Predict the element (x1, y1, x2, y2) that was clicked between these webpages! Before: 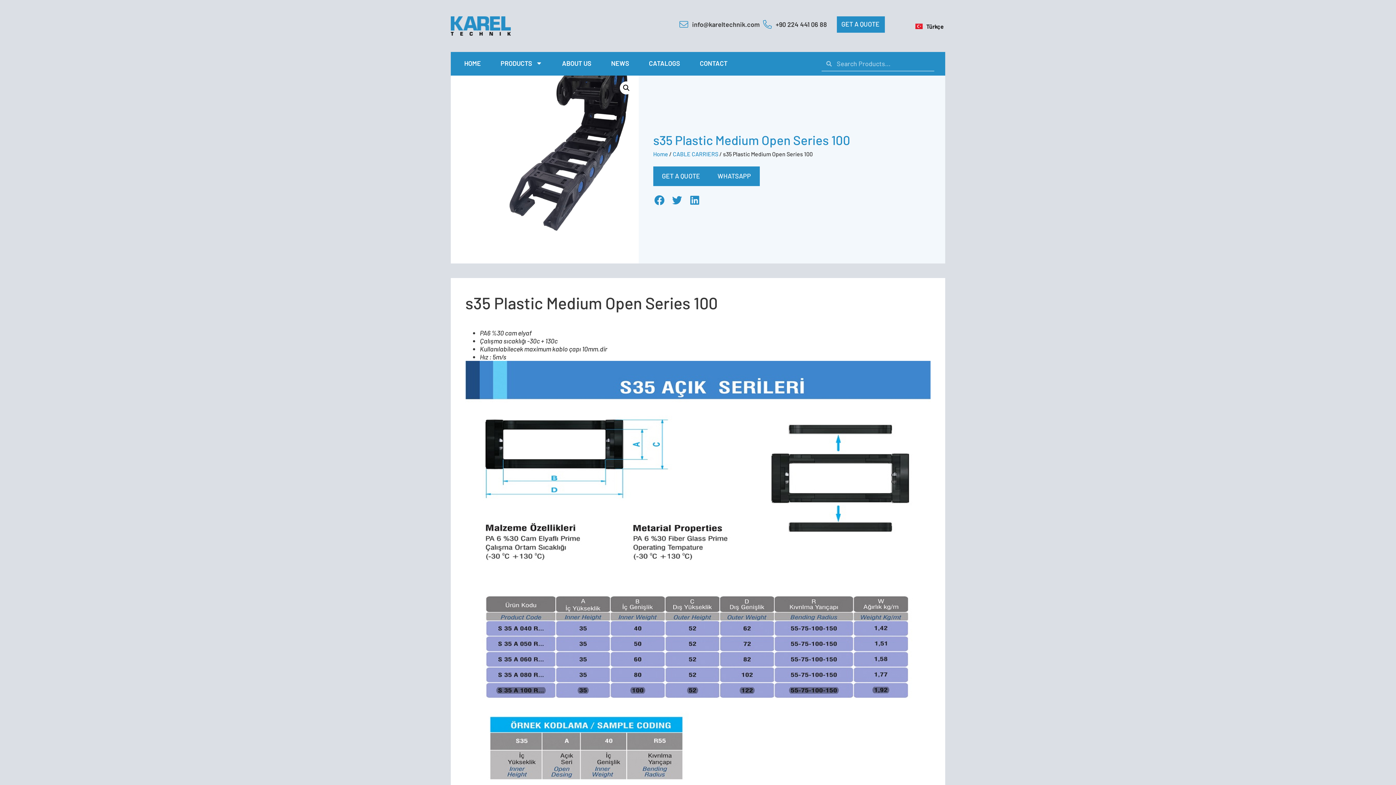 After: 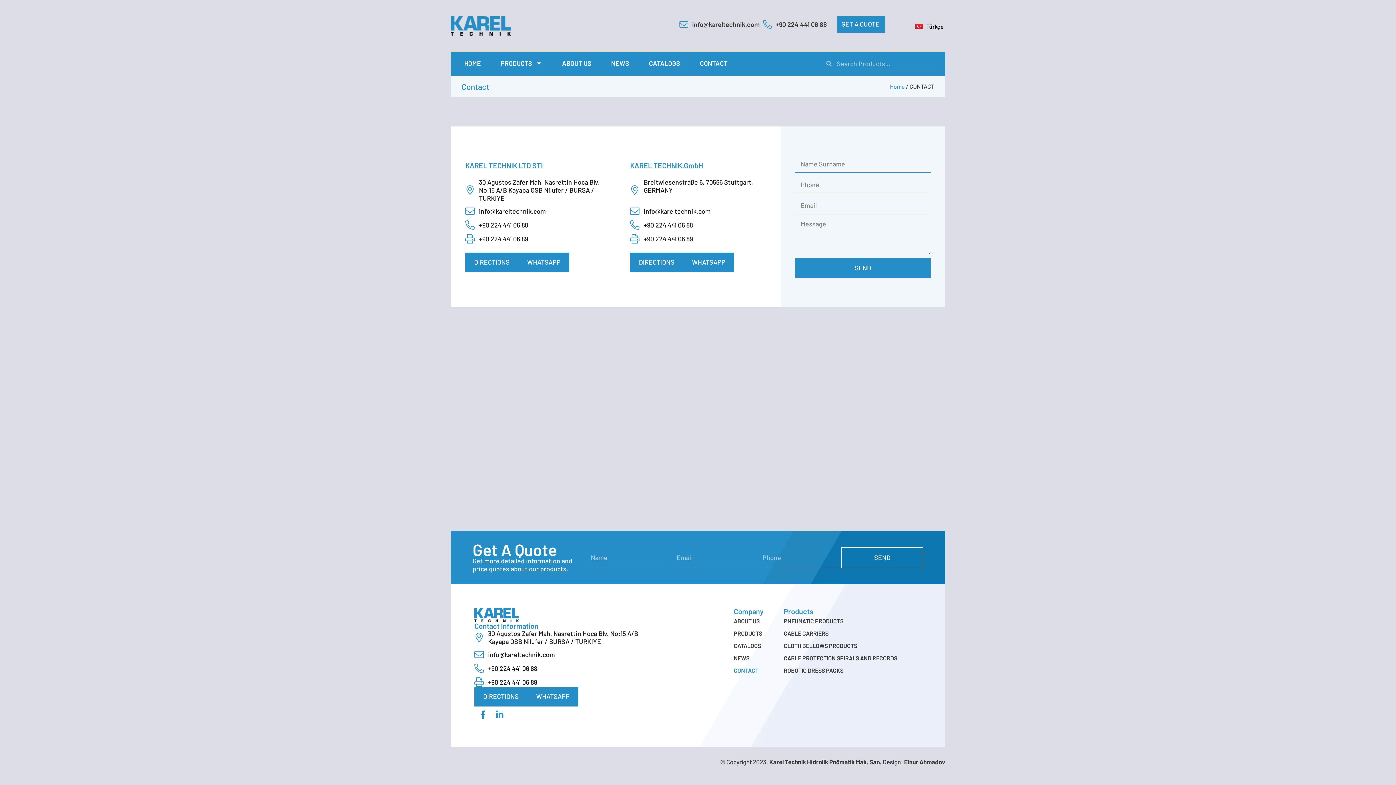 Action: bbox: (690, 54, 737, 71) label: CONTACT